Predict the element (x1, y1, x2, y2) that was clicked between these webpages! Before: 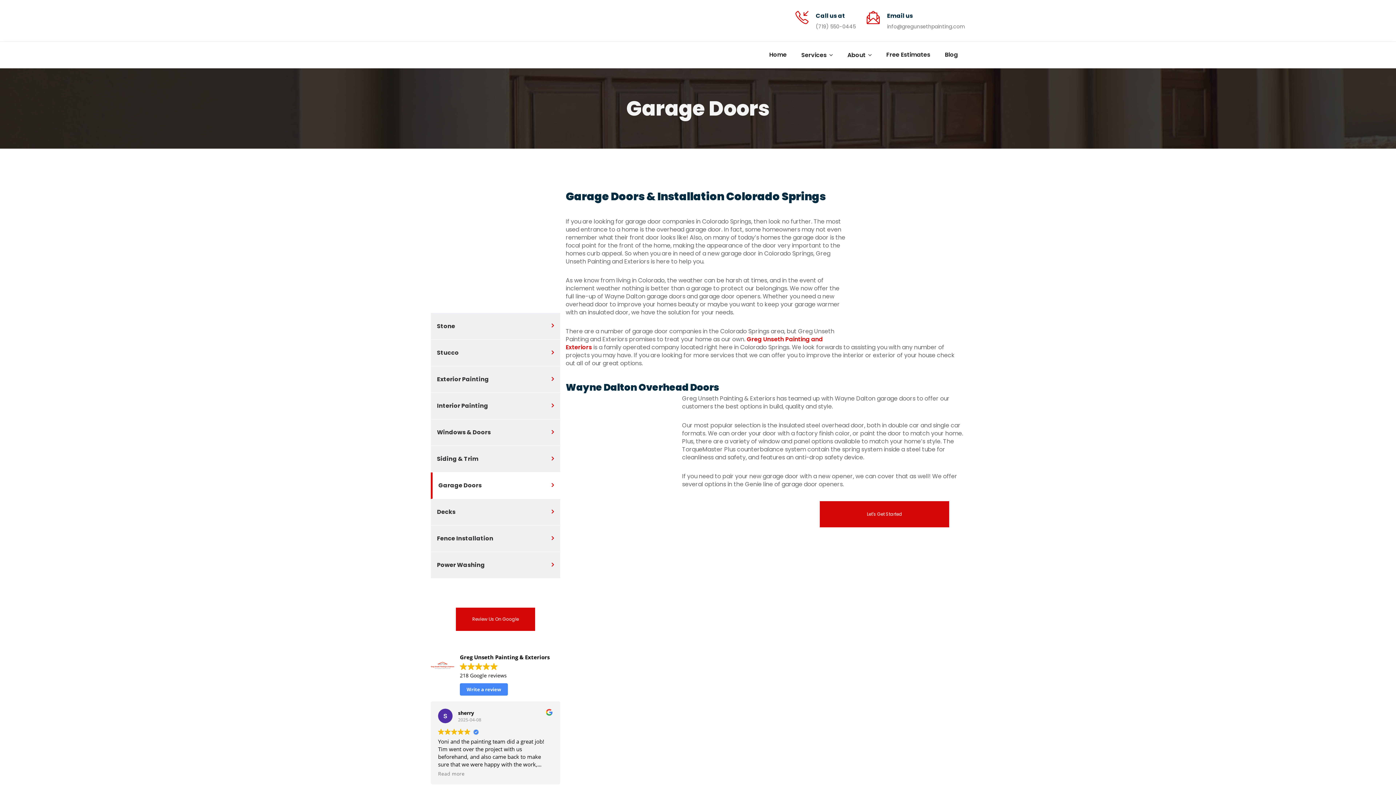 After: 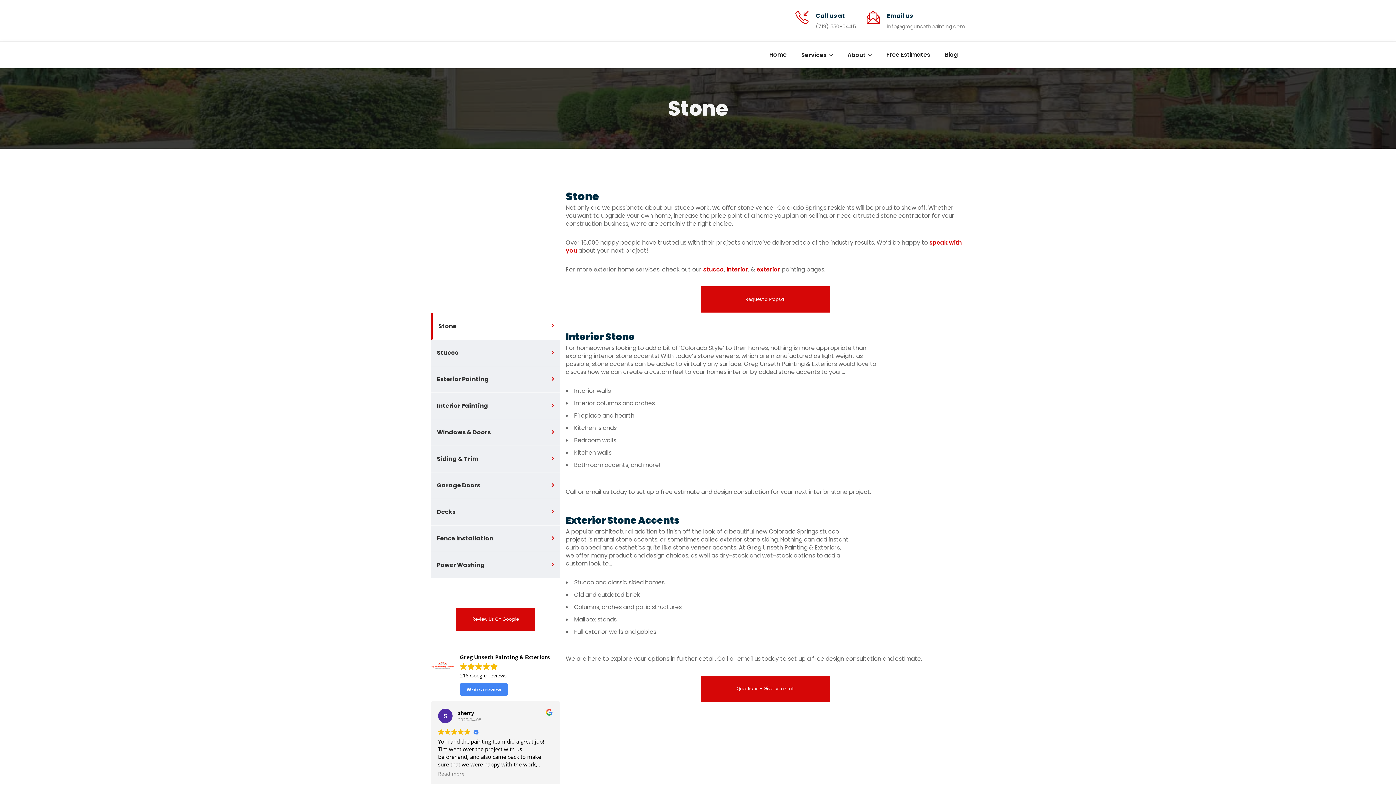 Action: label: Stone bbox: (430, 313, 560, 340)